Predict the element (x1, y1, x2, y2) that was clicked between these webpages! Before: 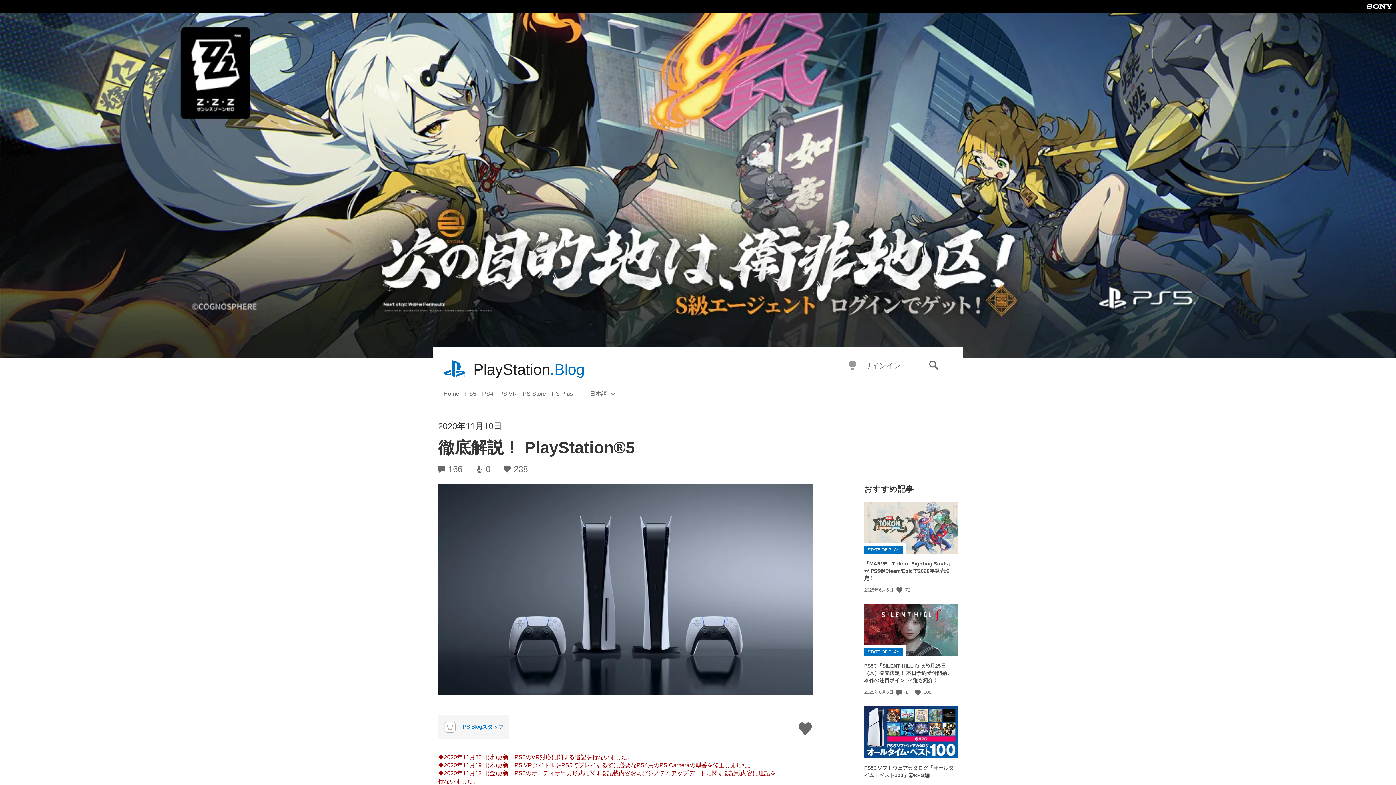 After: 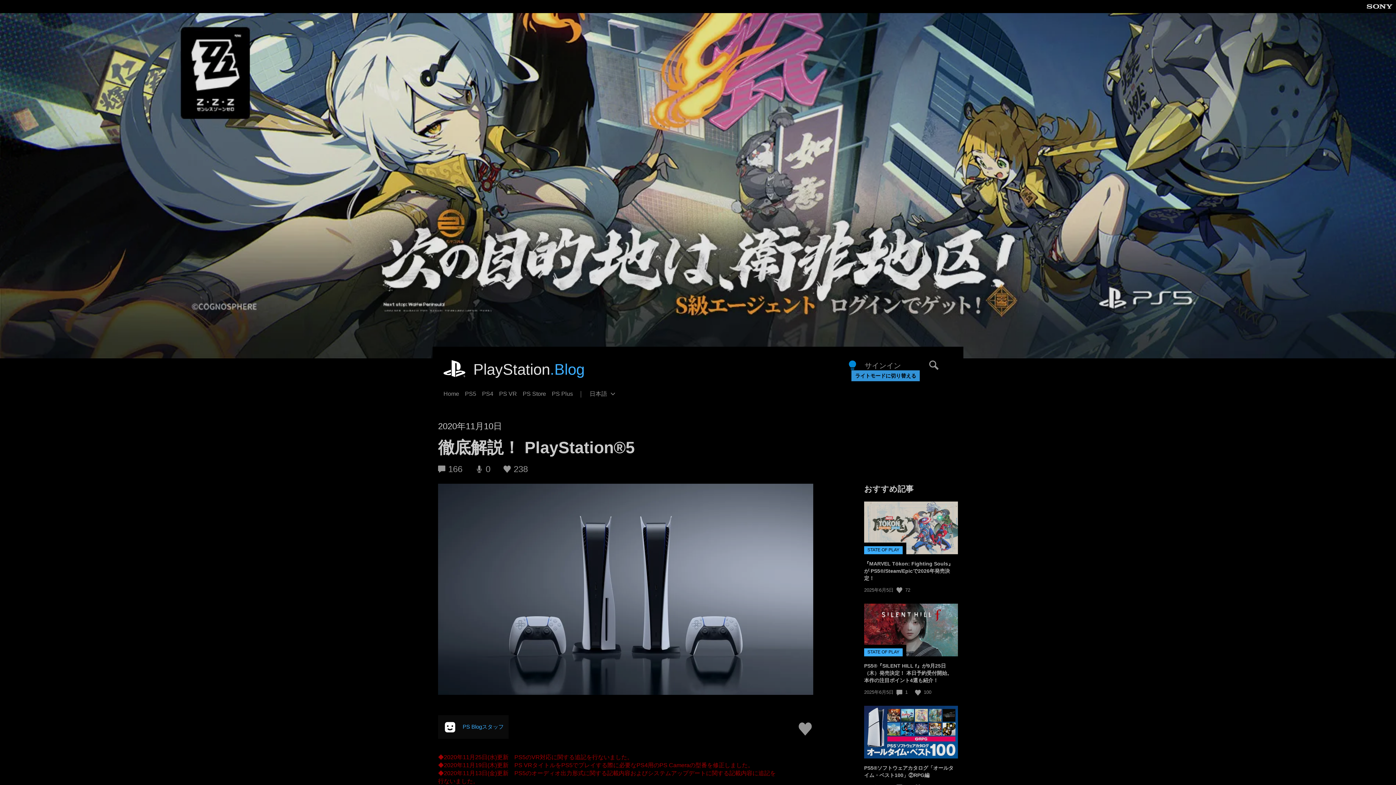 Action: label: ダークモードに切り替える bbox: (848, 360, 857, 371)